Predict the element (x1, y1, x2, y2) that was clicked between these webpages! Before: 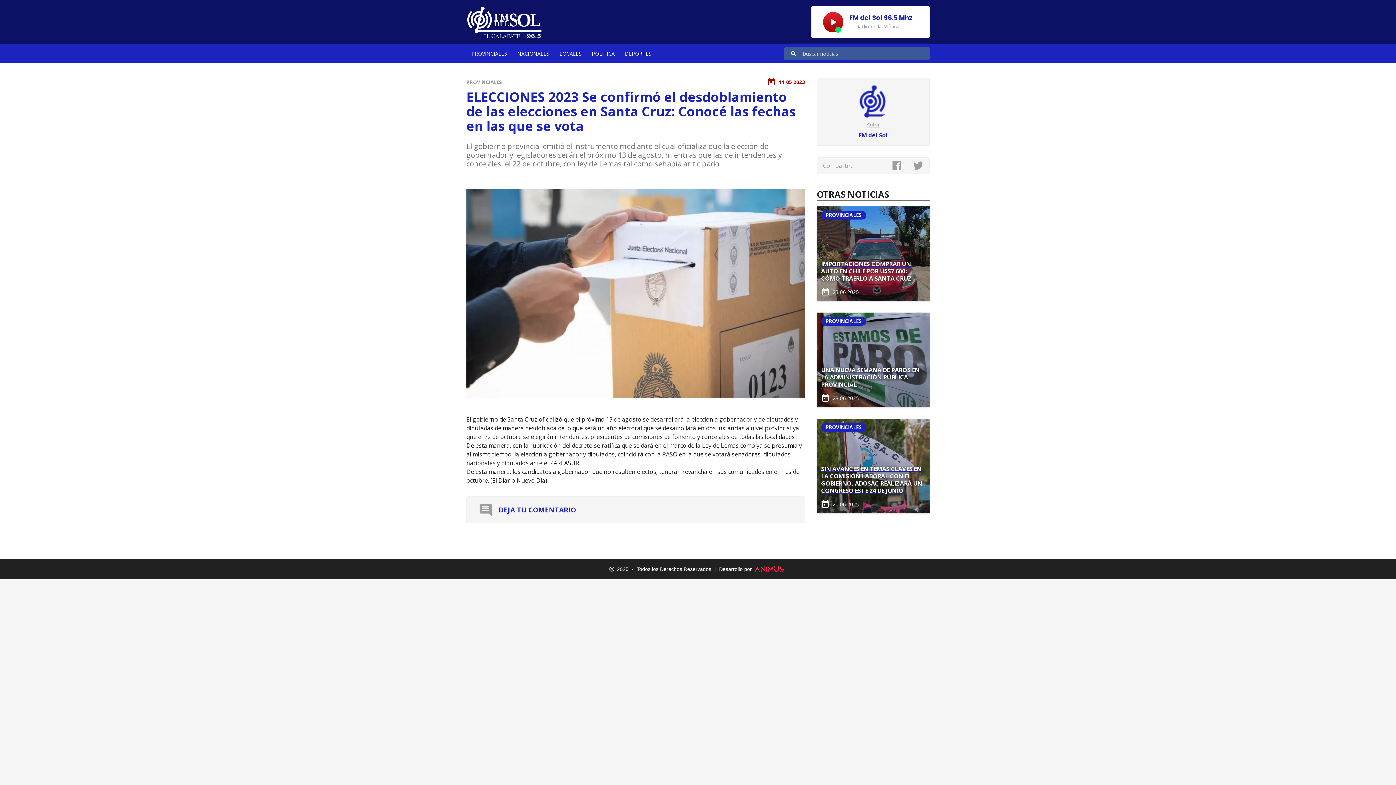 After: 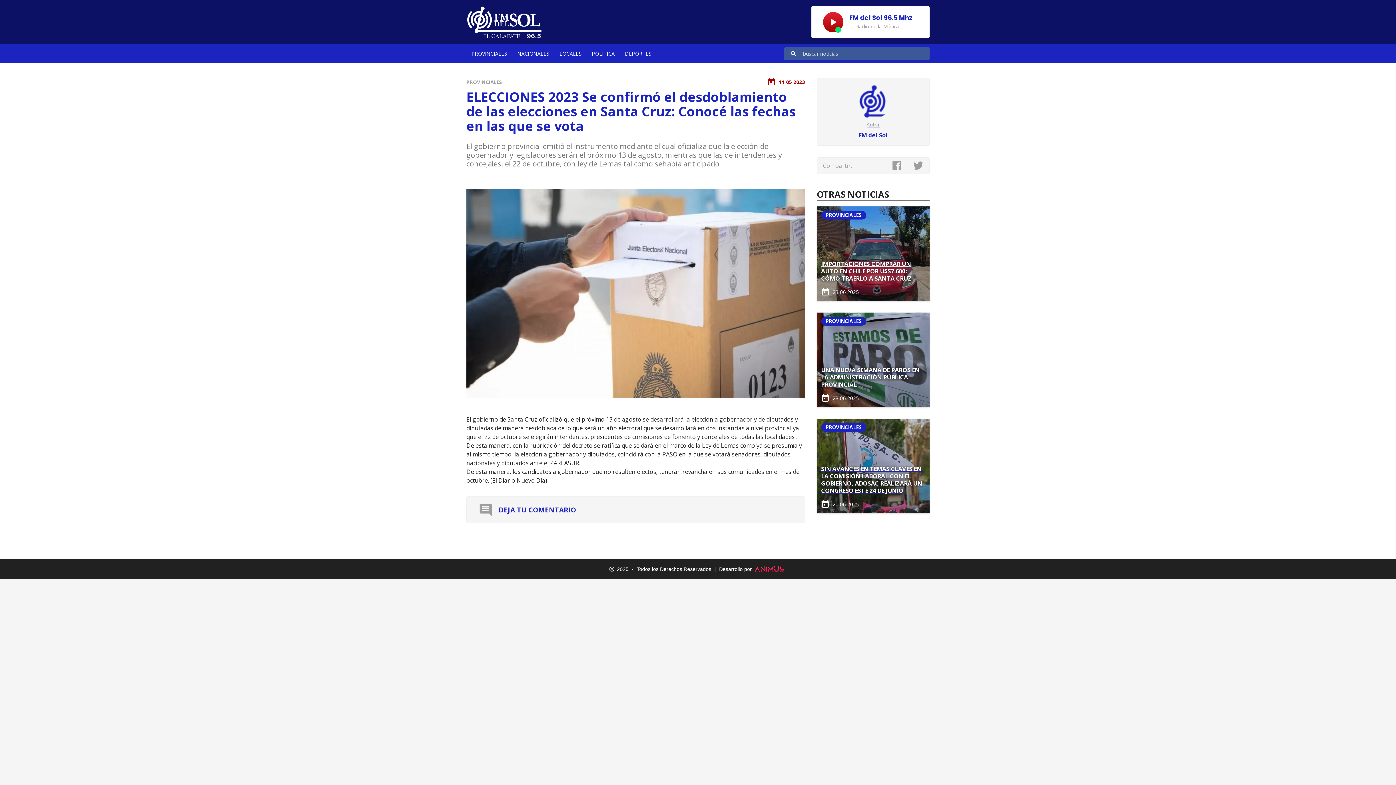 Action: bbox: (821, 260, 925, 282) label: IMPORTACIONES COMPRAR UN AUTO EN CHILE POR U$S7.600: CÓMO TRAERLO A SANTA CRUZ